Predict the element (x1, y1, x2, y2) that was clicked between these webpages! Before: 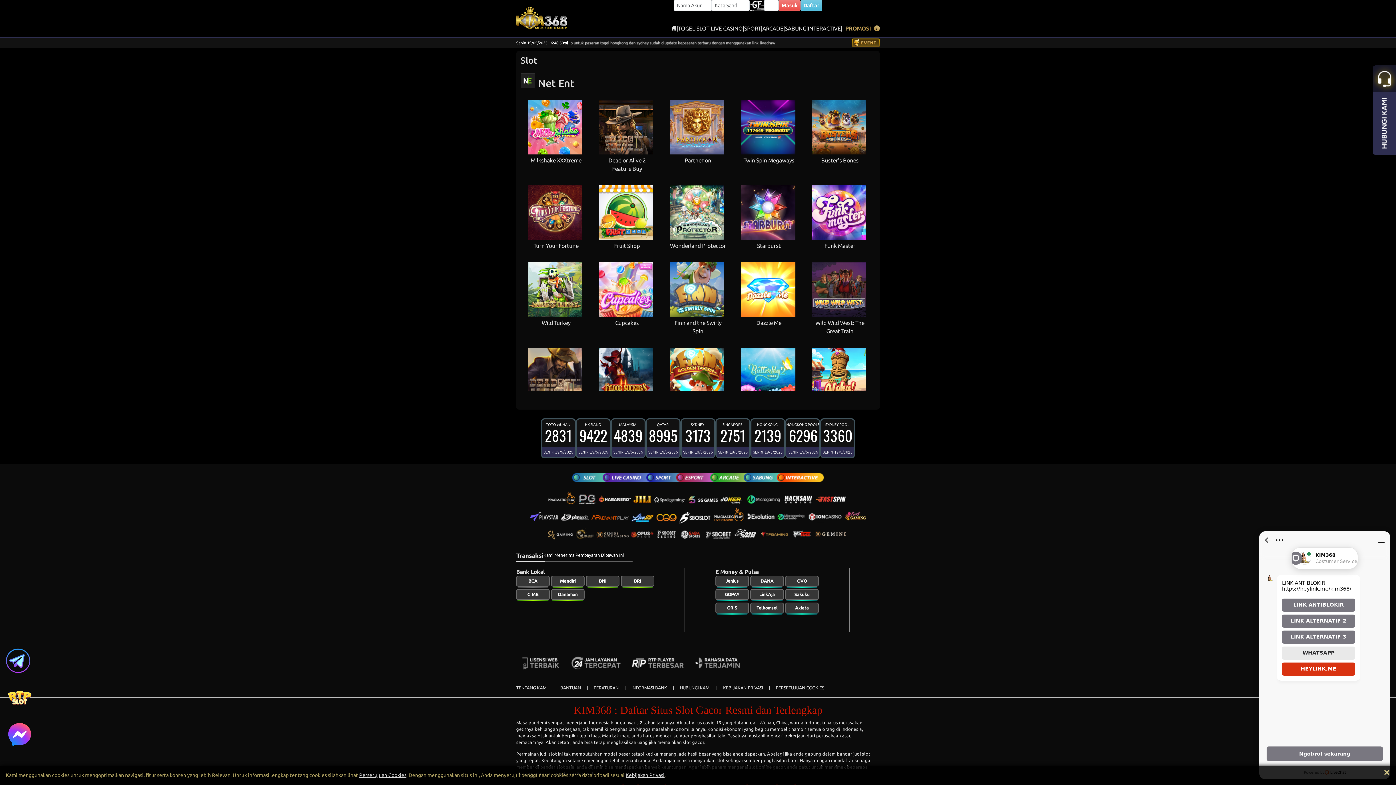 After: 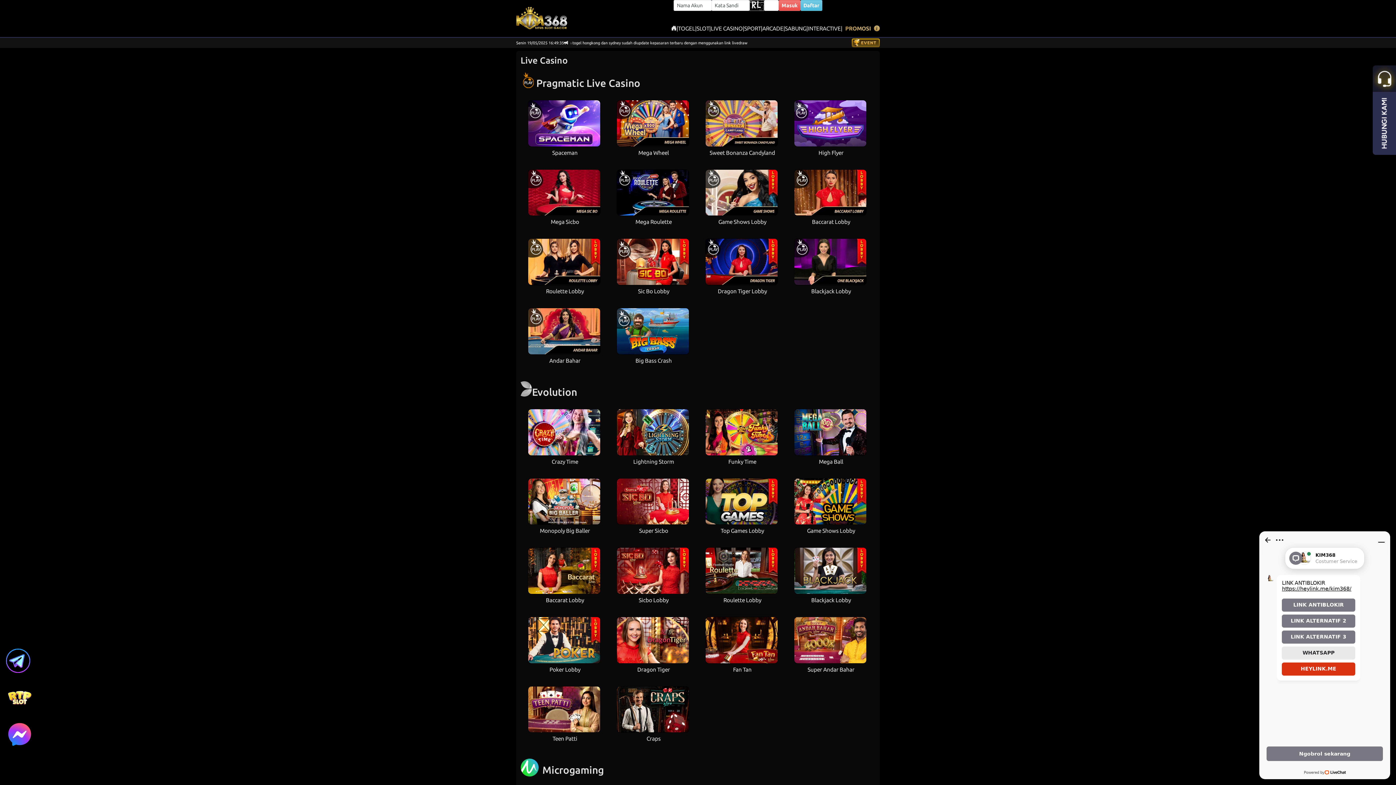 Action: label: LIVE CASINO bbox: (710, 24, 742, 32)